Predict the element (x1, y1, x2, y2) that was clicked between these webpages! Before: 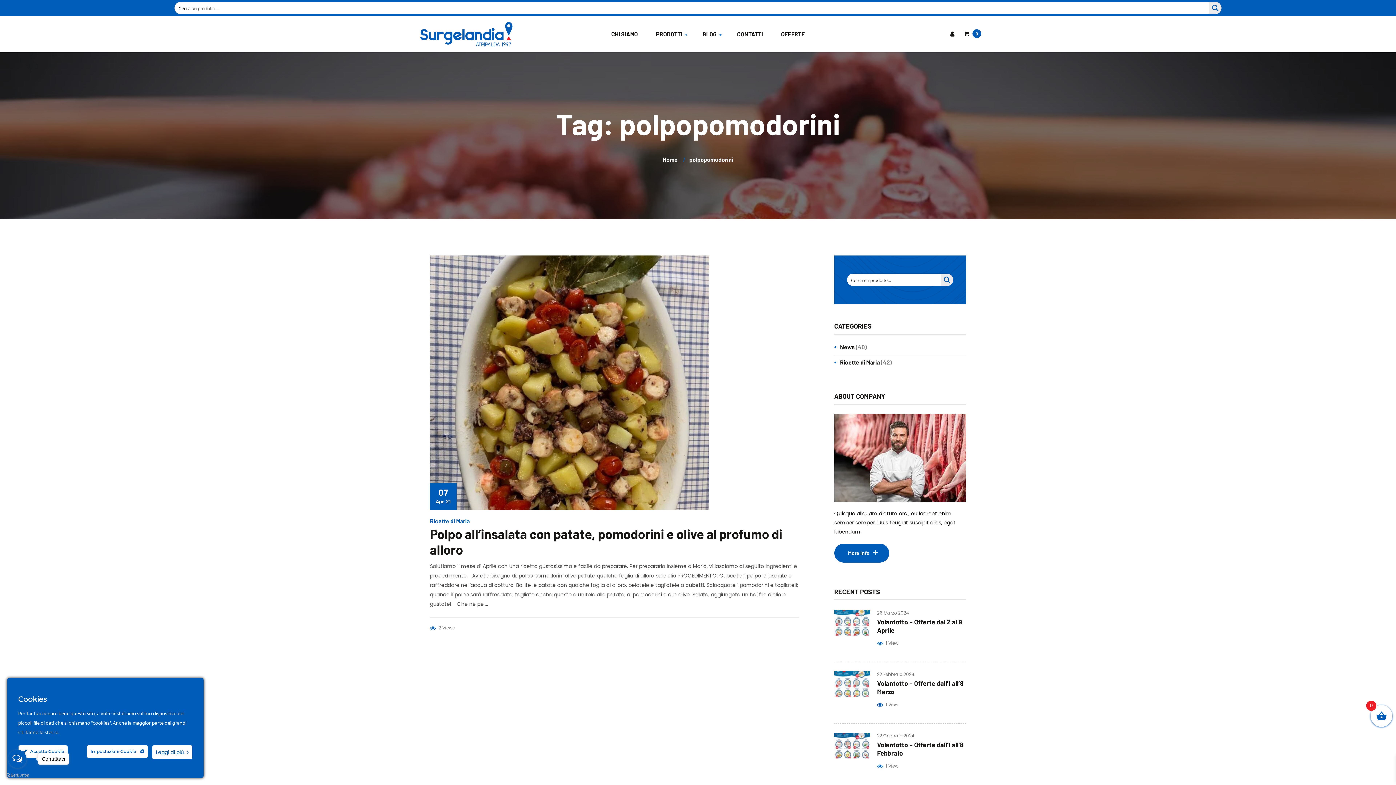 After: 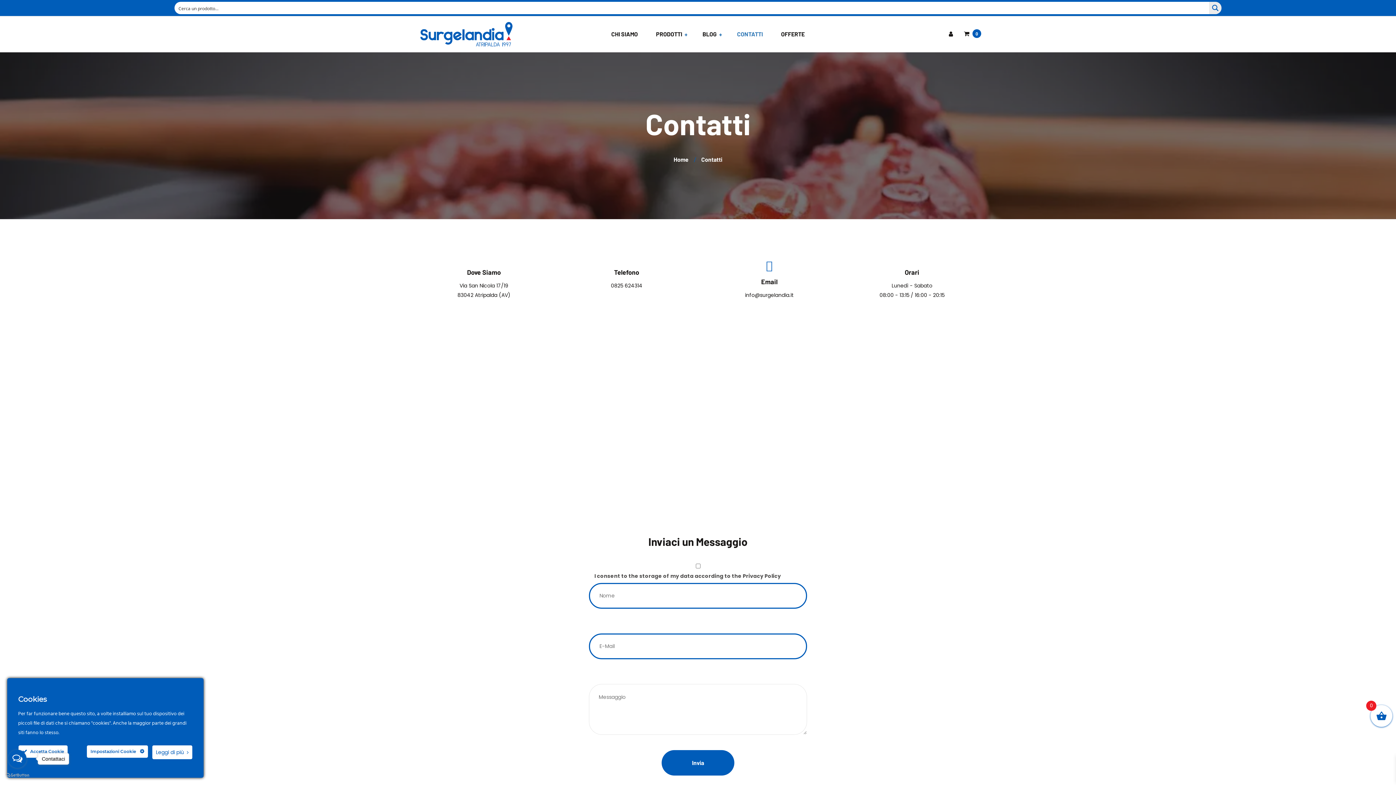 Action: bbox: (728, 30, 772, 37) label: CONTATTI